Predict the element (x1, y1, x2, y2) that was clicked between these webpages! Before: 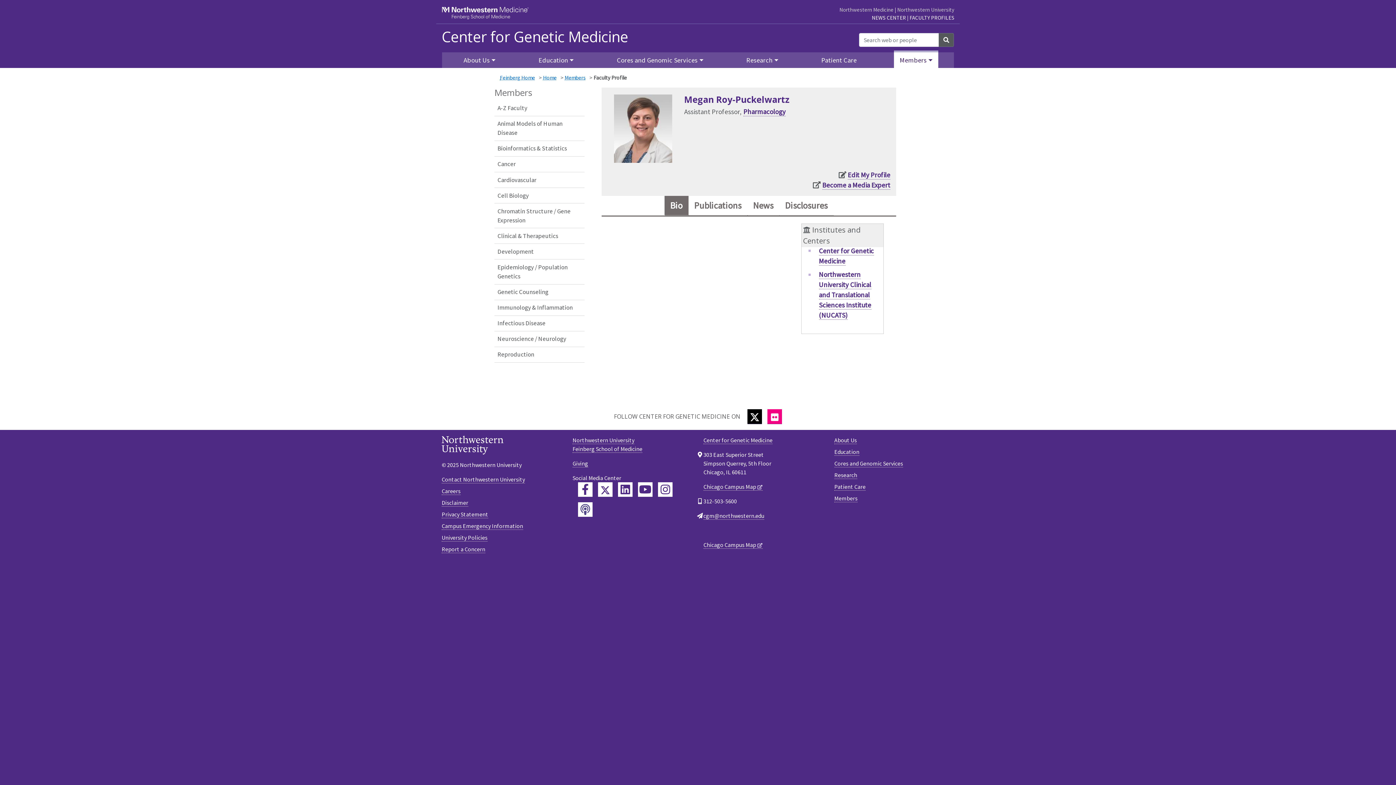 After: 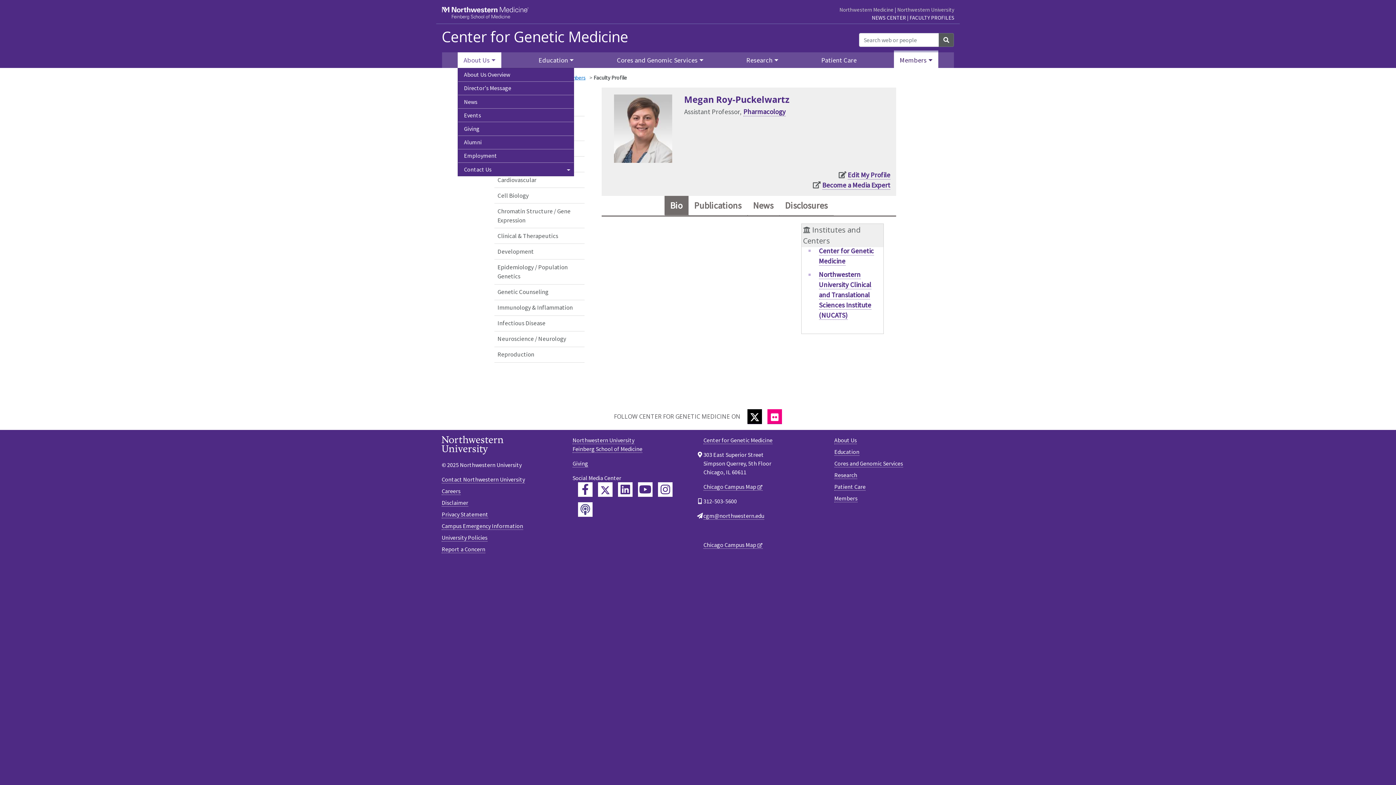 Action: label: About Us Dropdown bbox: (457, 52, 501, 67)